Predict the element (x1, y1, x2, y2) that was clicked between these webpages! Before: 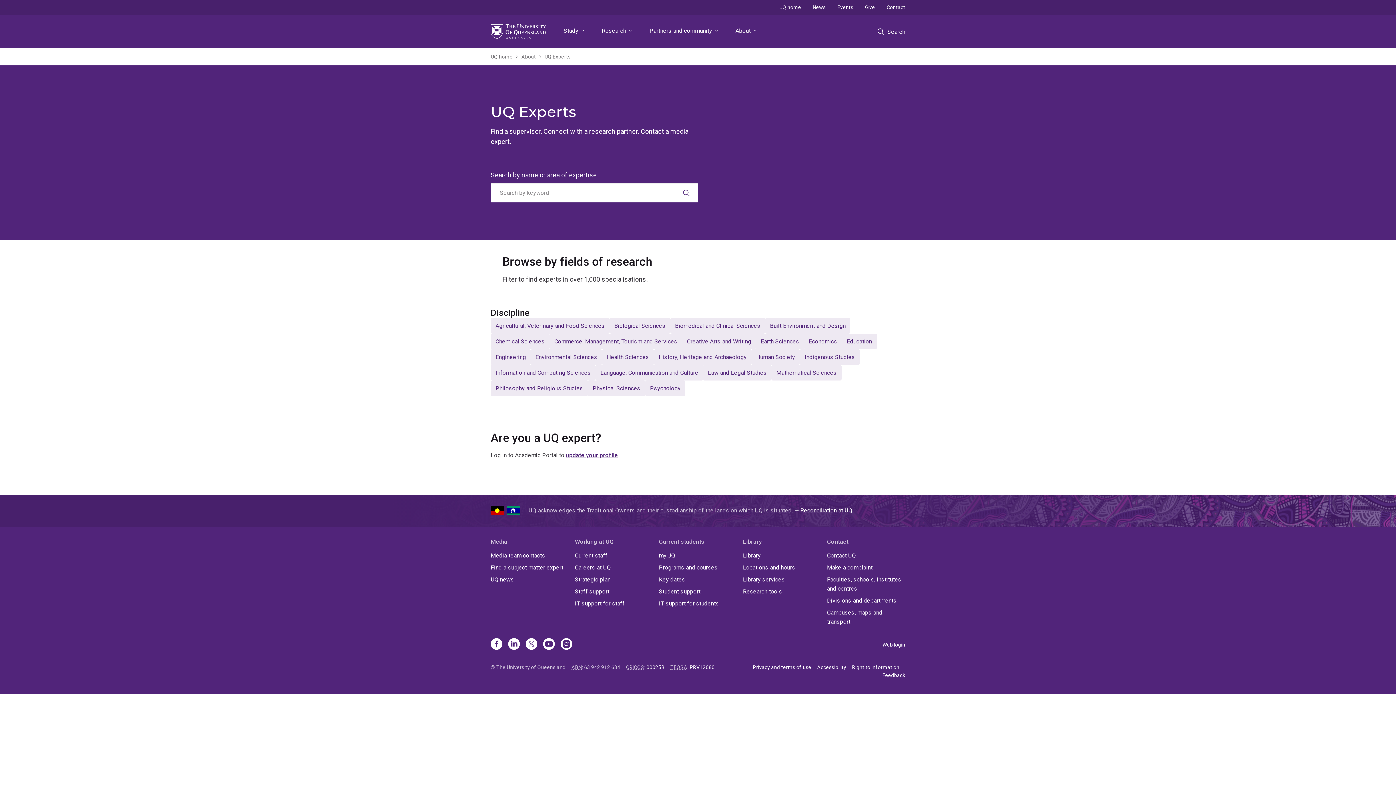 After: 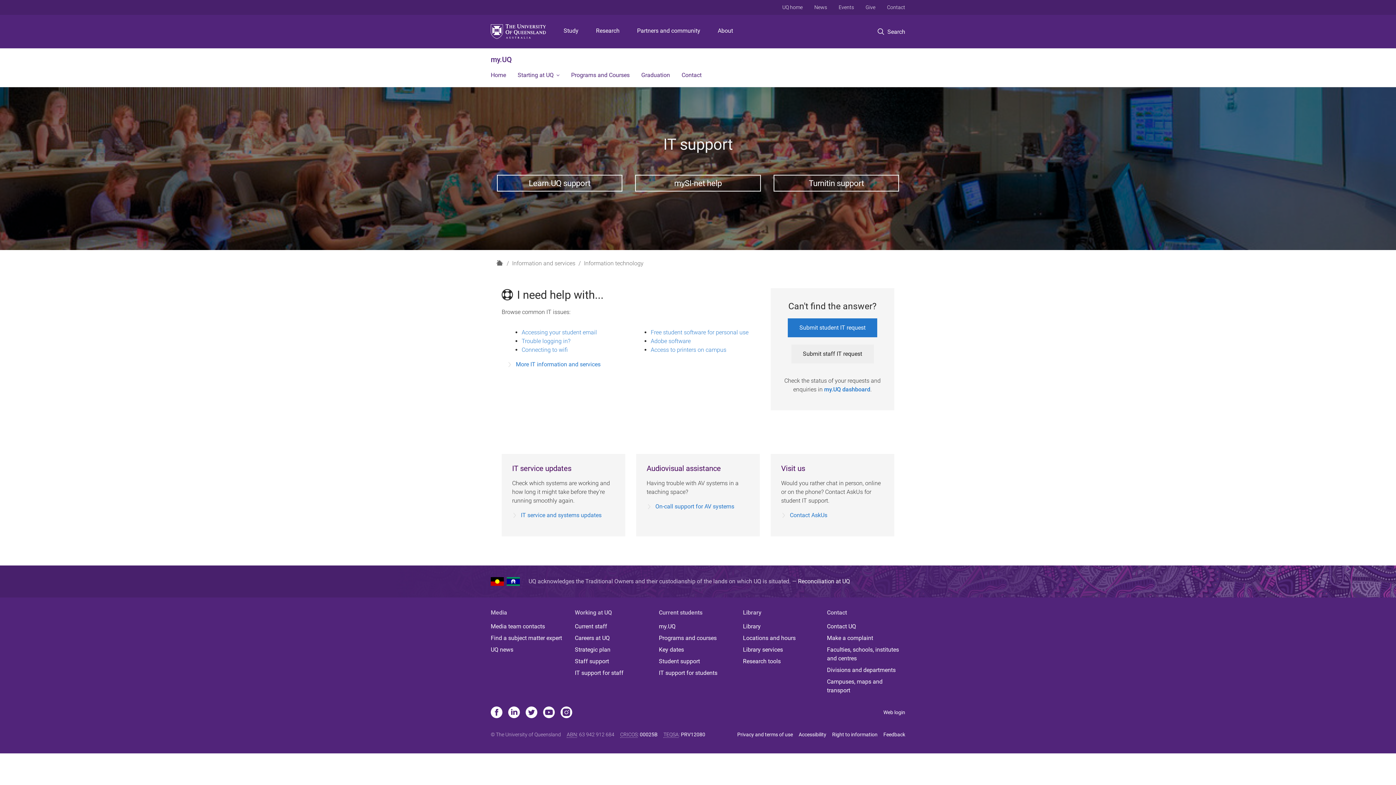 Action: label: IT support for students bbox: (659, 599, 737, 608)